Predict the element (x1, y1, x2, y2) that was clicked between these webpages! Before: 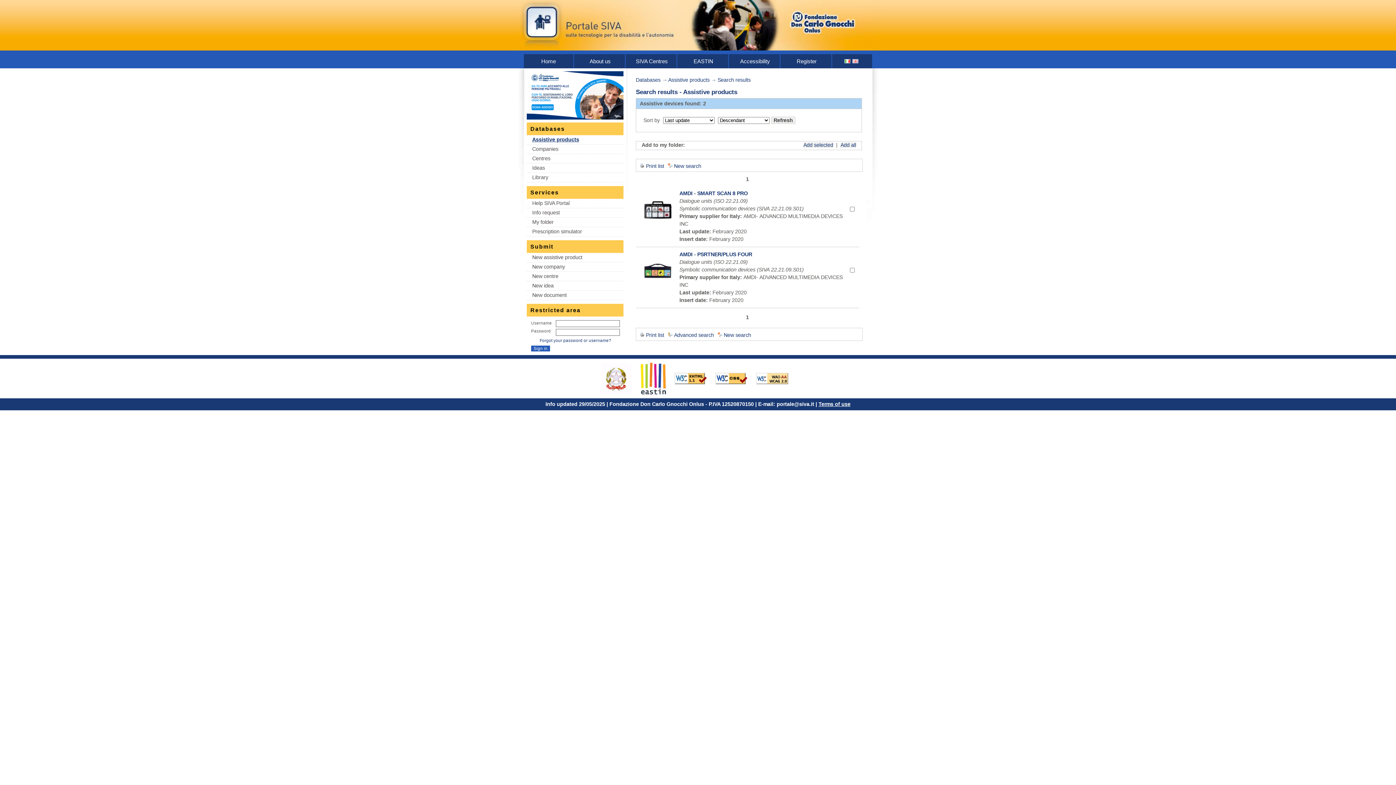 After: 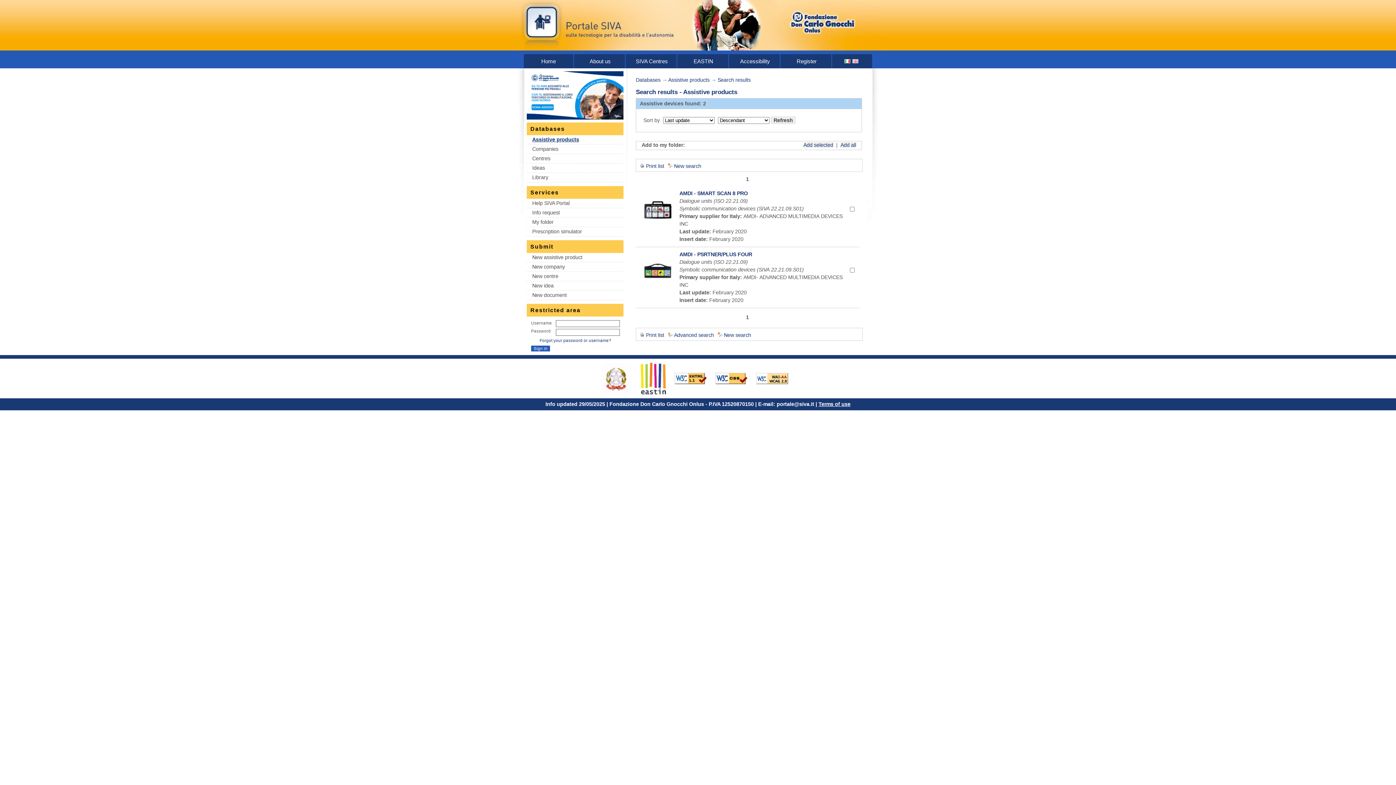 Action: label: Search results bbox: (717, 77, 750, 82)